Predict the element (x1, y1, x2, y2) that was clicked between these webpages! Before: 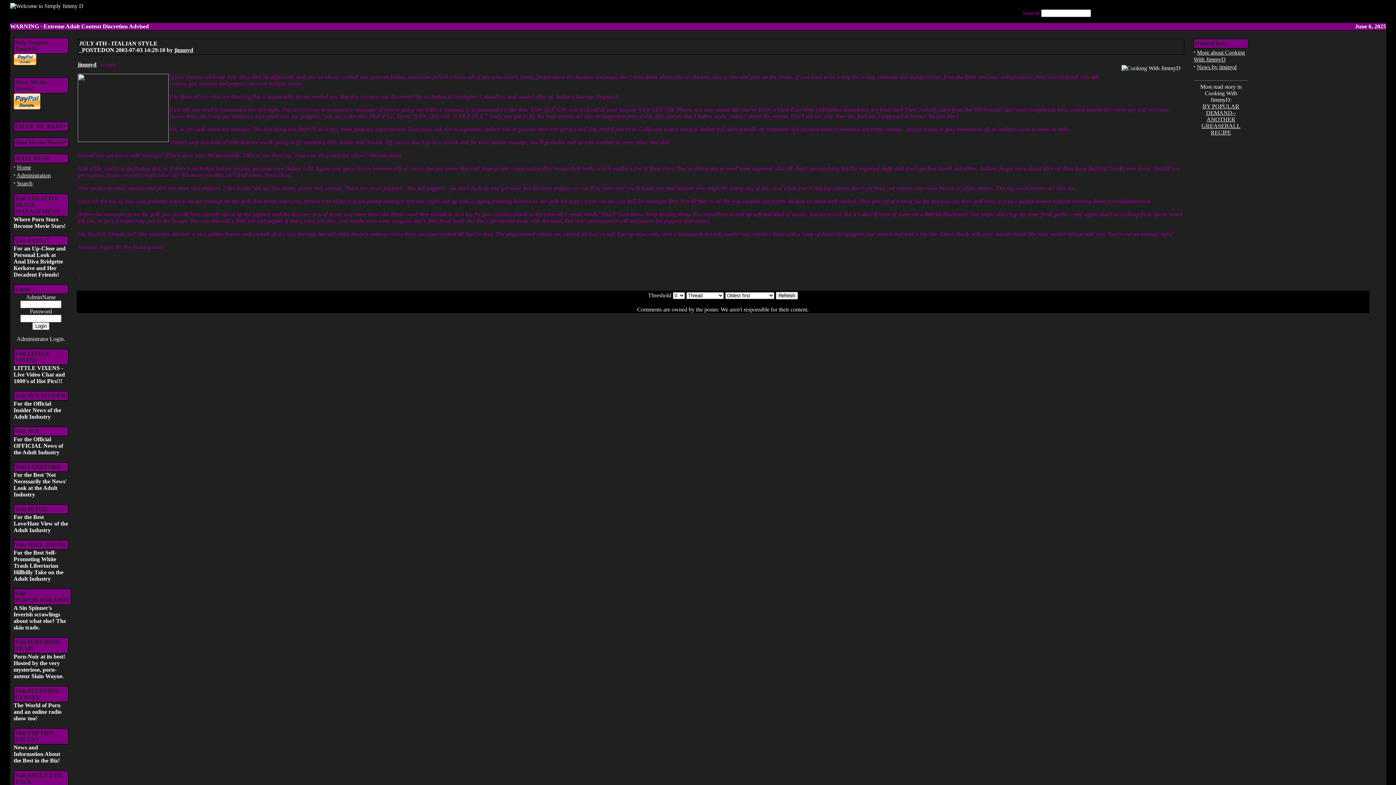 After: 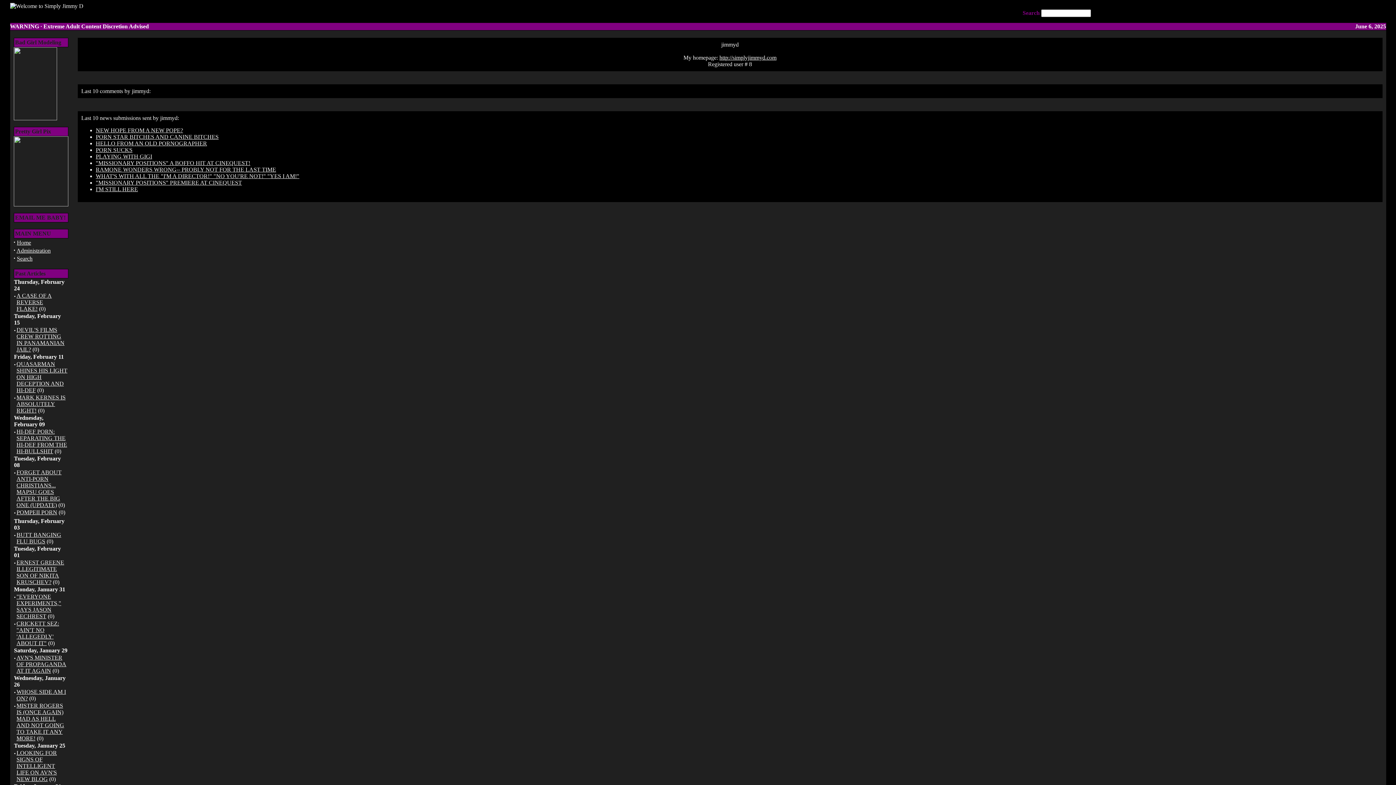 Action: label: jimmyd bbox: (77, 61, 96, 67)